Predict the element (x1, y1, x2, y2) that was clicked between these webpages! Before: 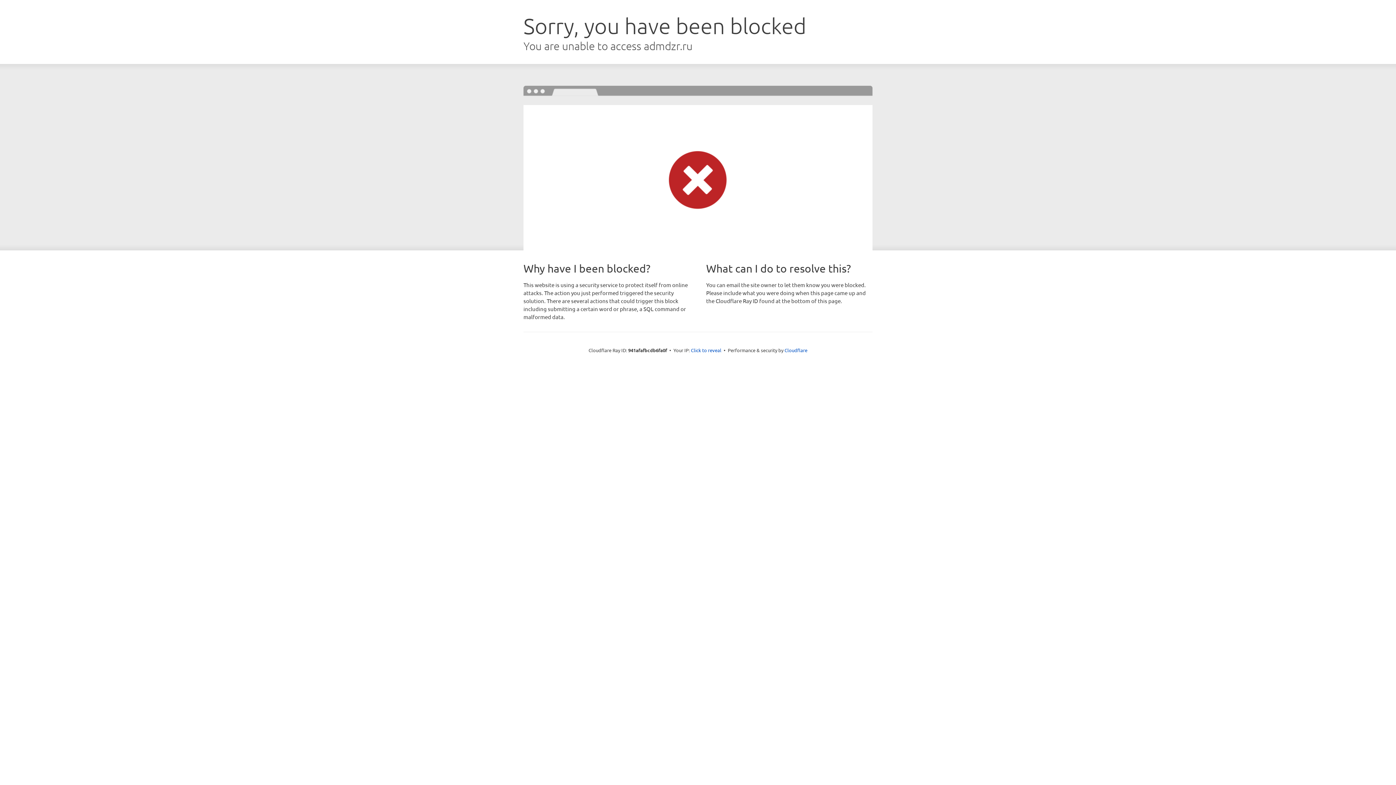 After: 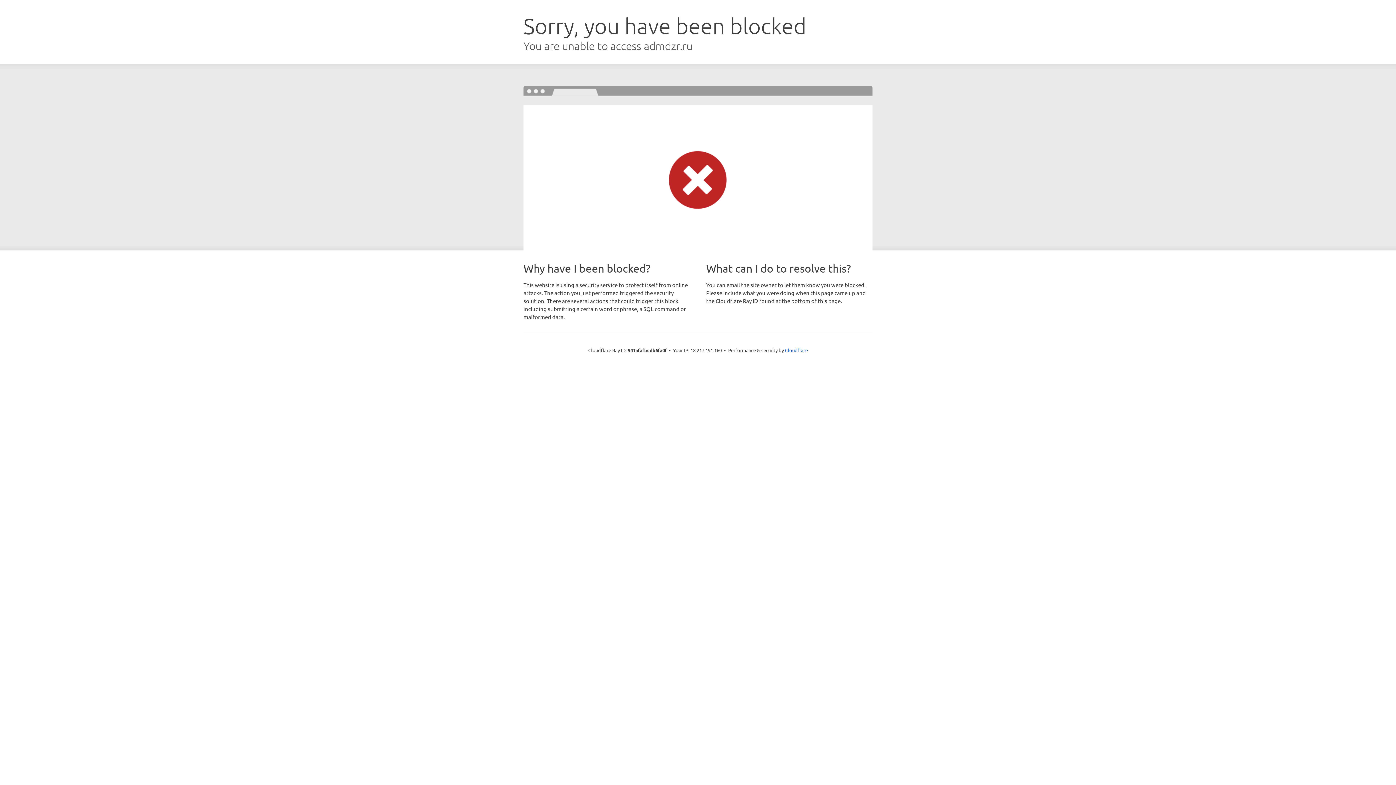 Action: bbox: (691, 346, 721, 353) label: Click to reveal